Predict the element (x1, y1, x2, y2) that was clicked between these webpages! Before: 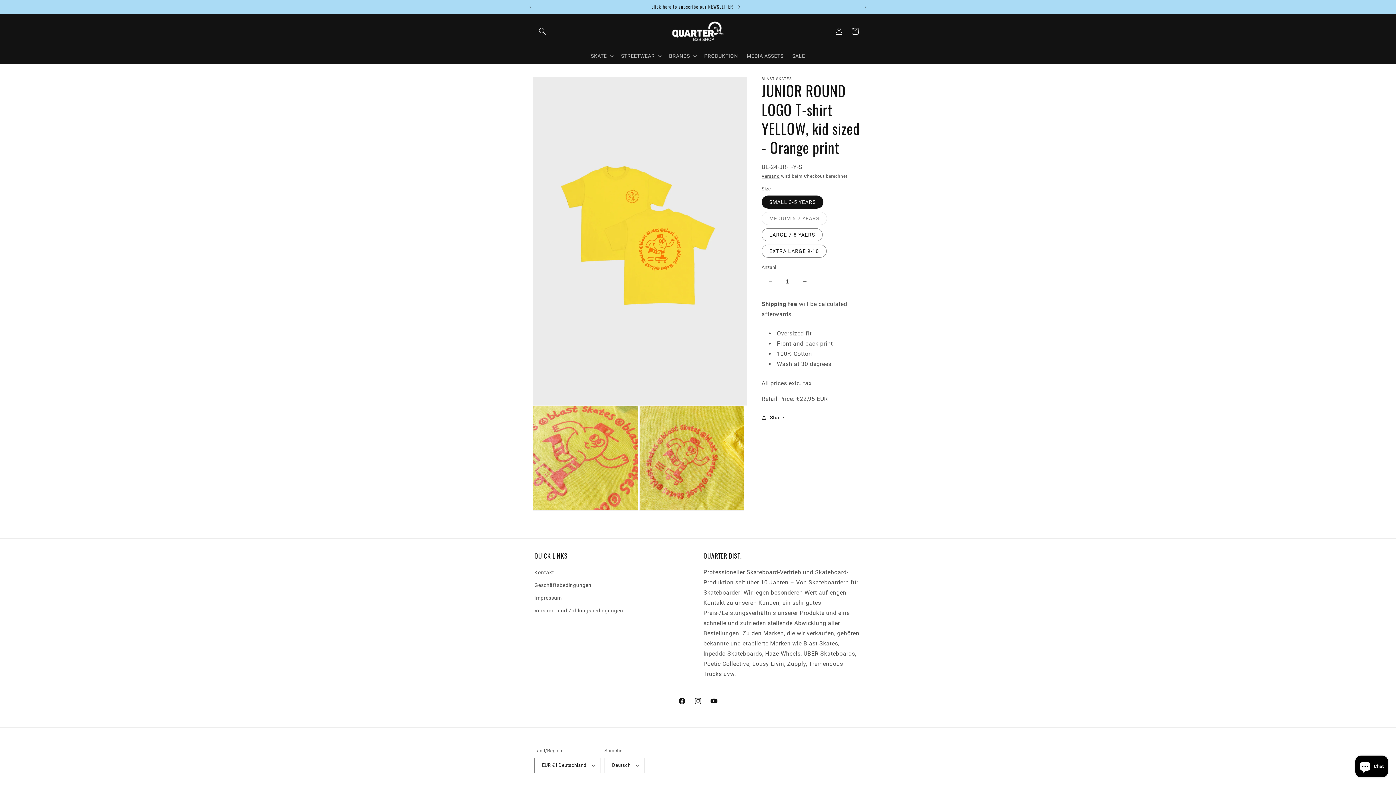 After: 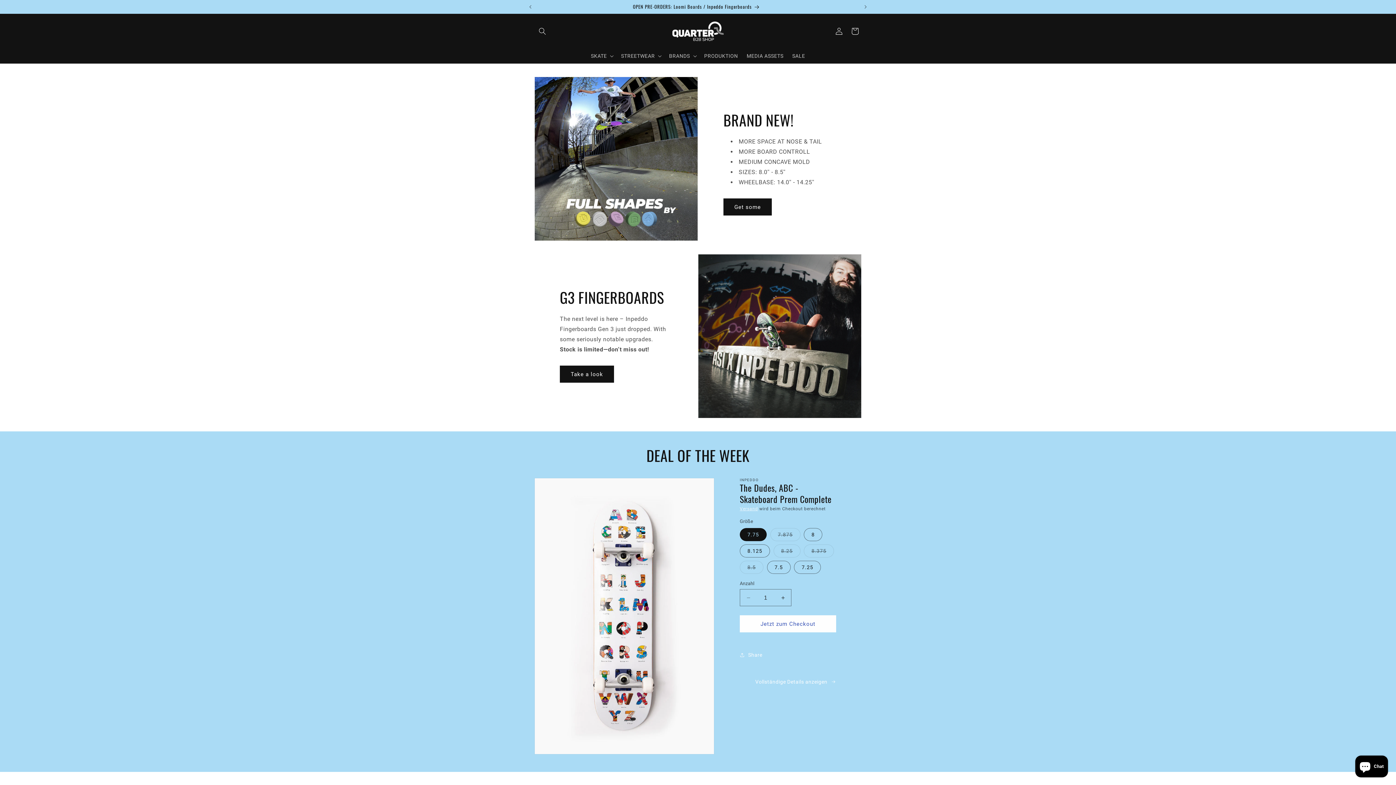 Action: bbox: (666, 13, 730, 48)